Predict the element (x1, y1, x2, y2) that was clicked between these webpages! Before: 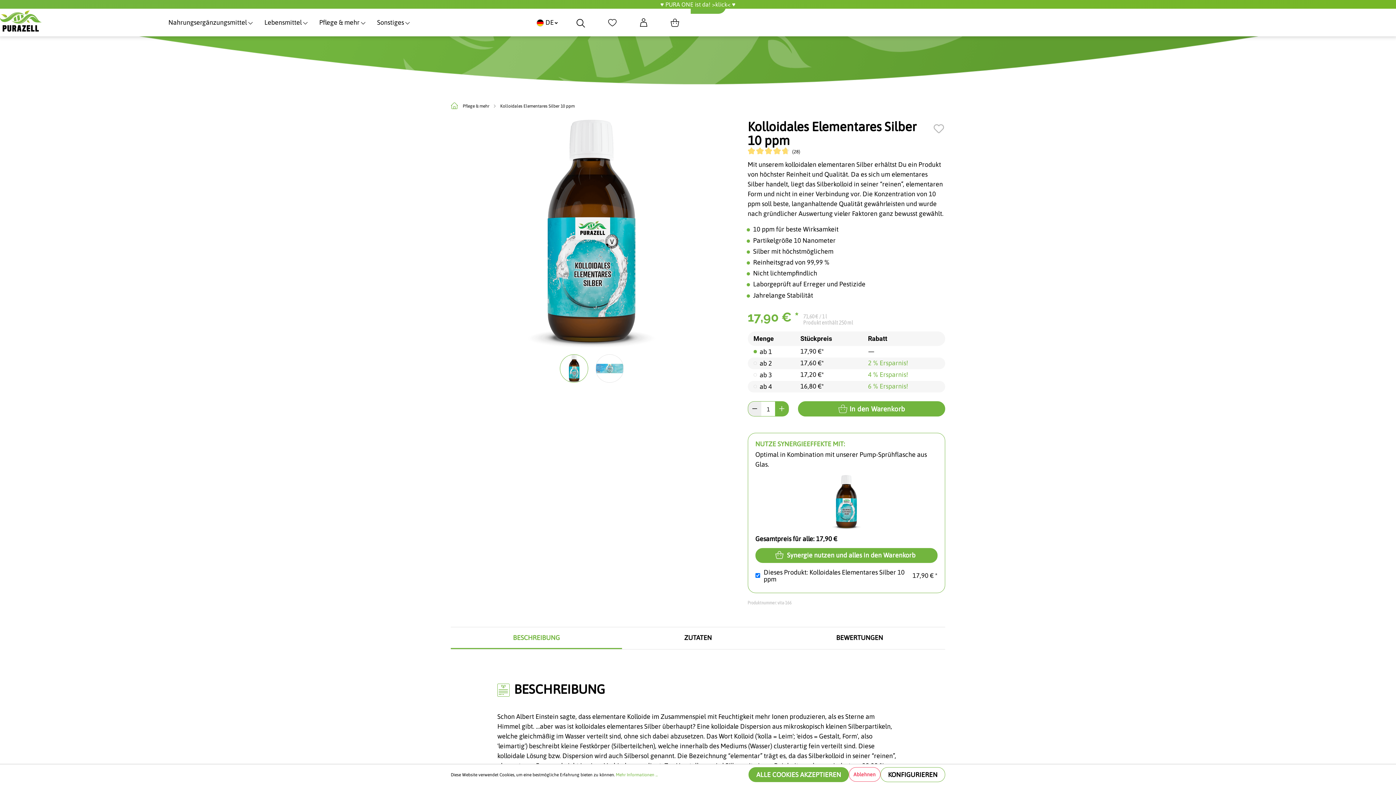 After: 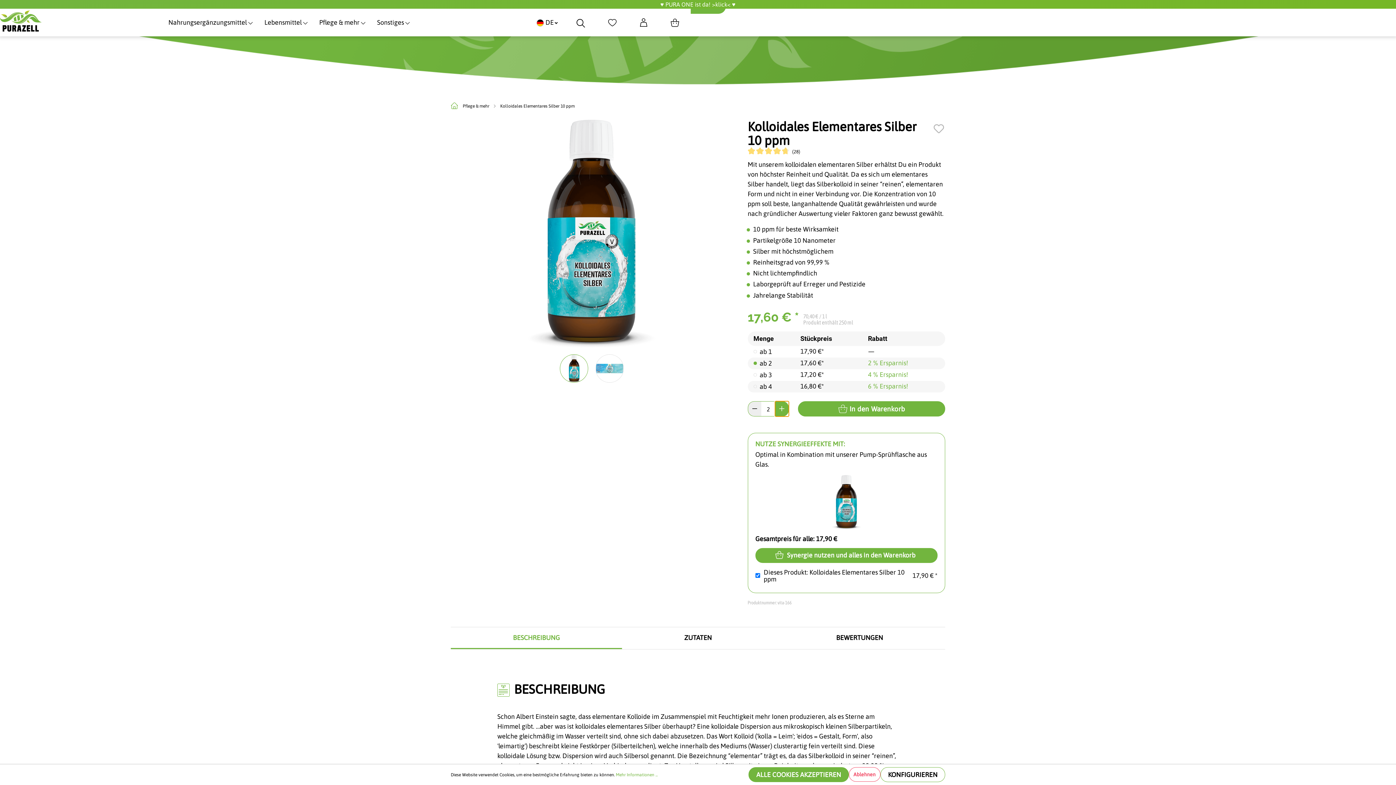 Action: bbox: (775, 401, 788, 416) label: Anzahl erhöhen